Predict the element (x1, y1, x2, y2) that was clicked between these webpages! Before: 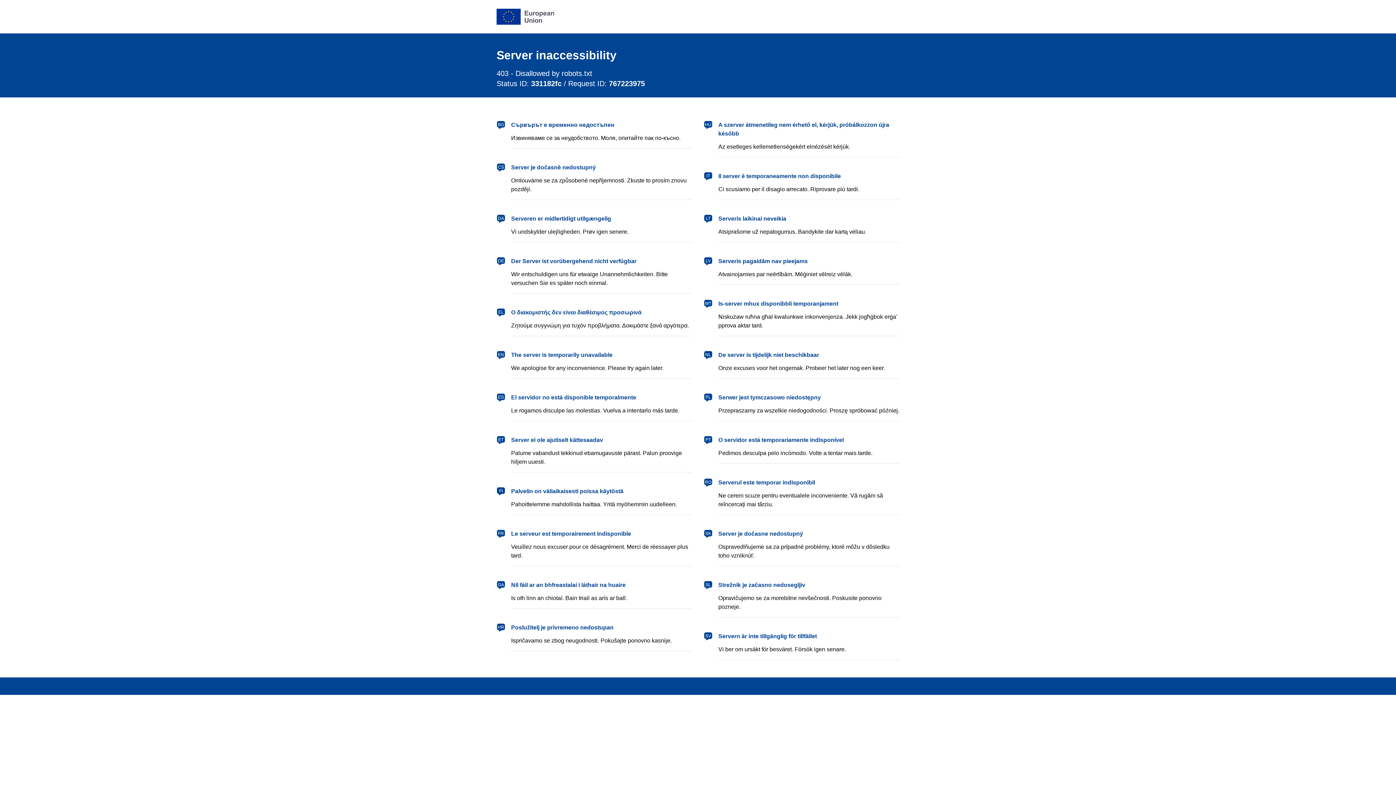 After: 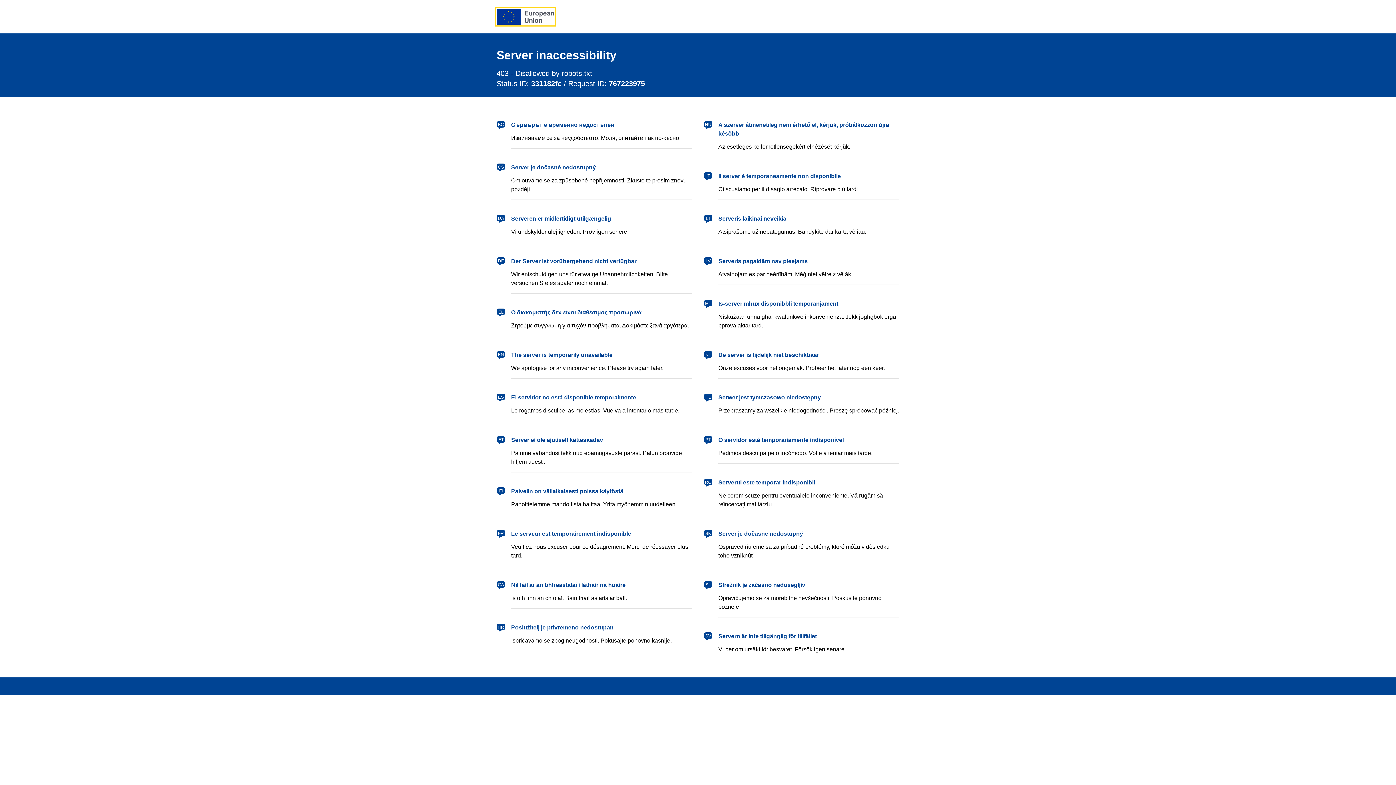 Action: label: European Union bbox: (496, 8, 554, 24)